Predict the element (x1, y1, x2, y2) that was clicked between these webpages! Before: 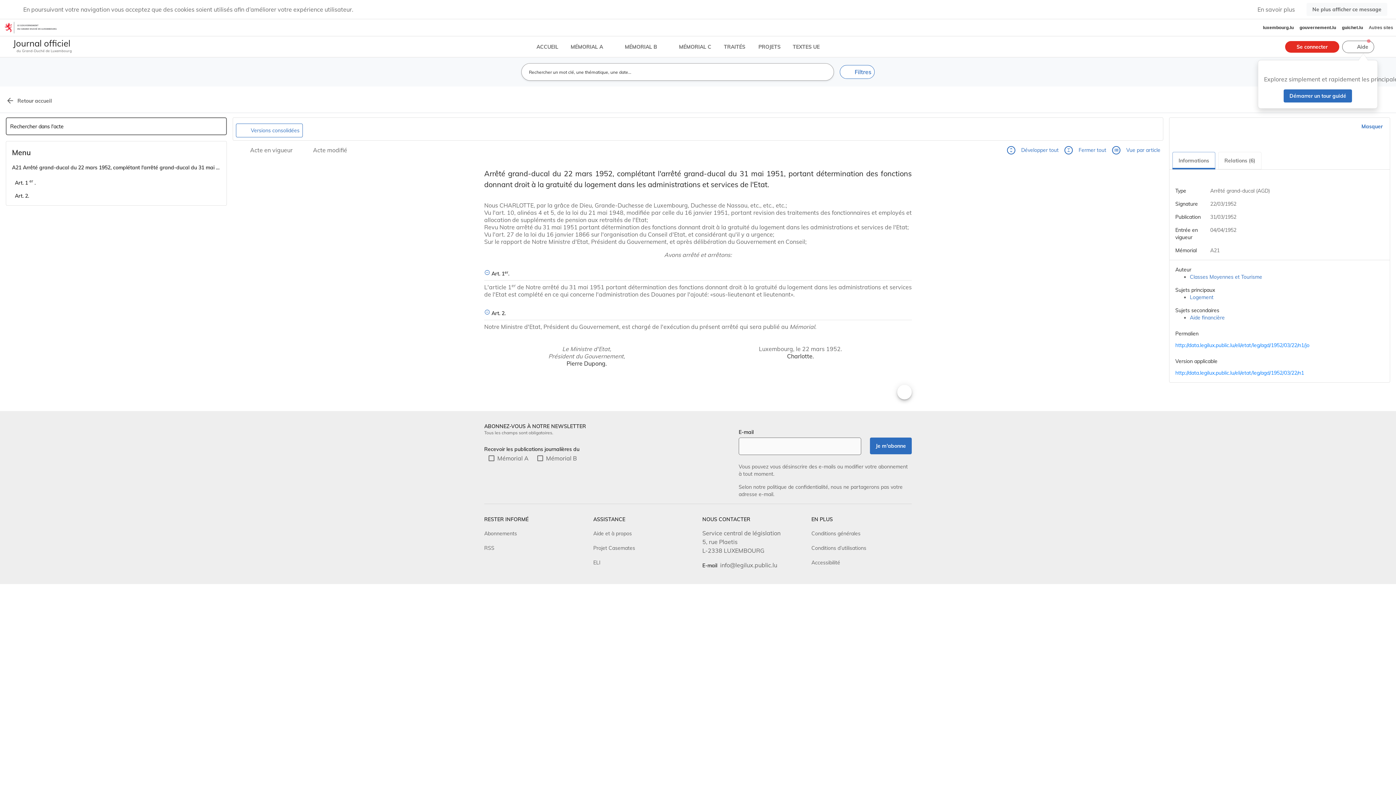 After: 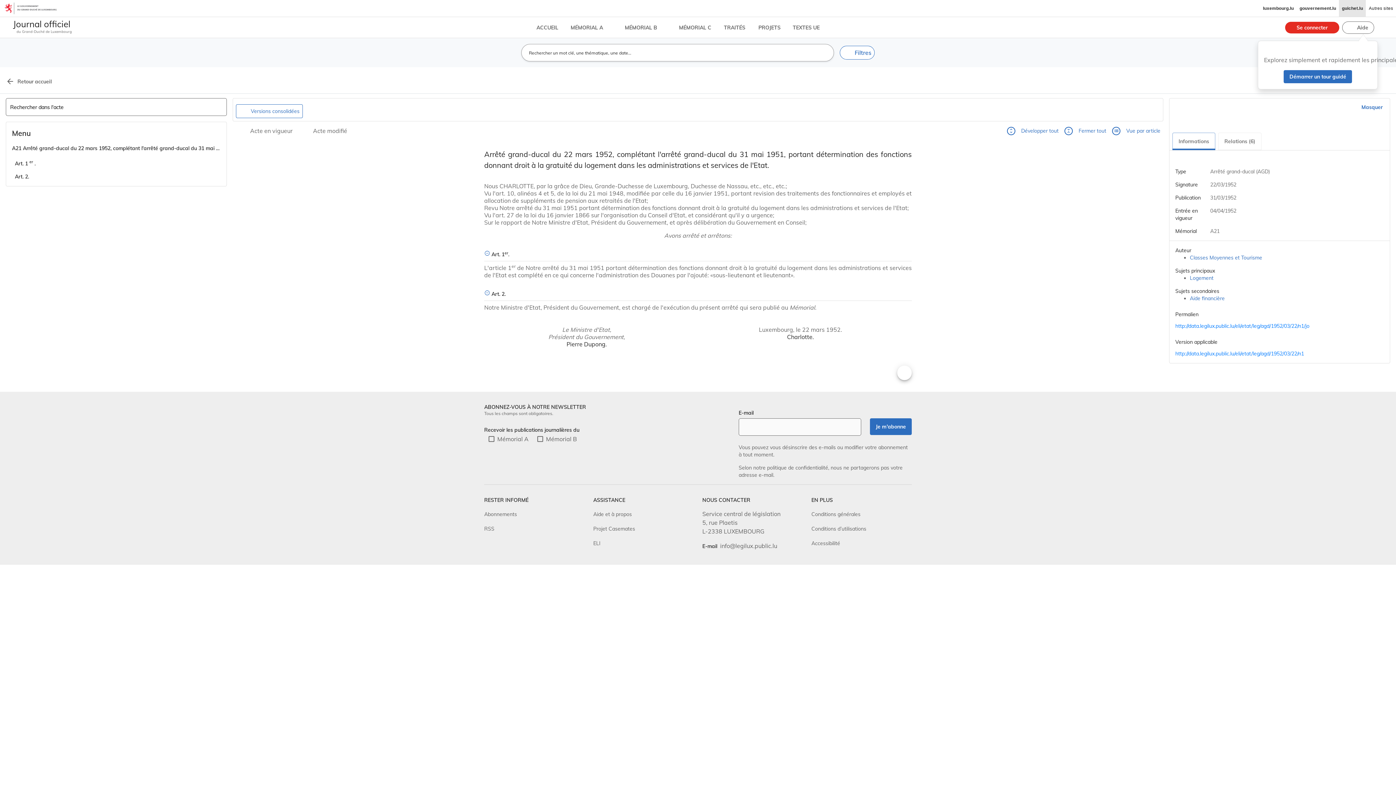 Action: label: Ne plus afficher ce message bbox: (1306, 2, 1387, 16)